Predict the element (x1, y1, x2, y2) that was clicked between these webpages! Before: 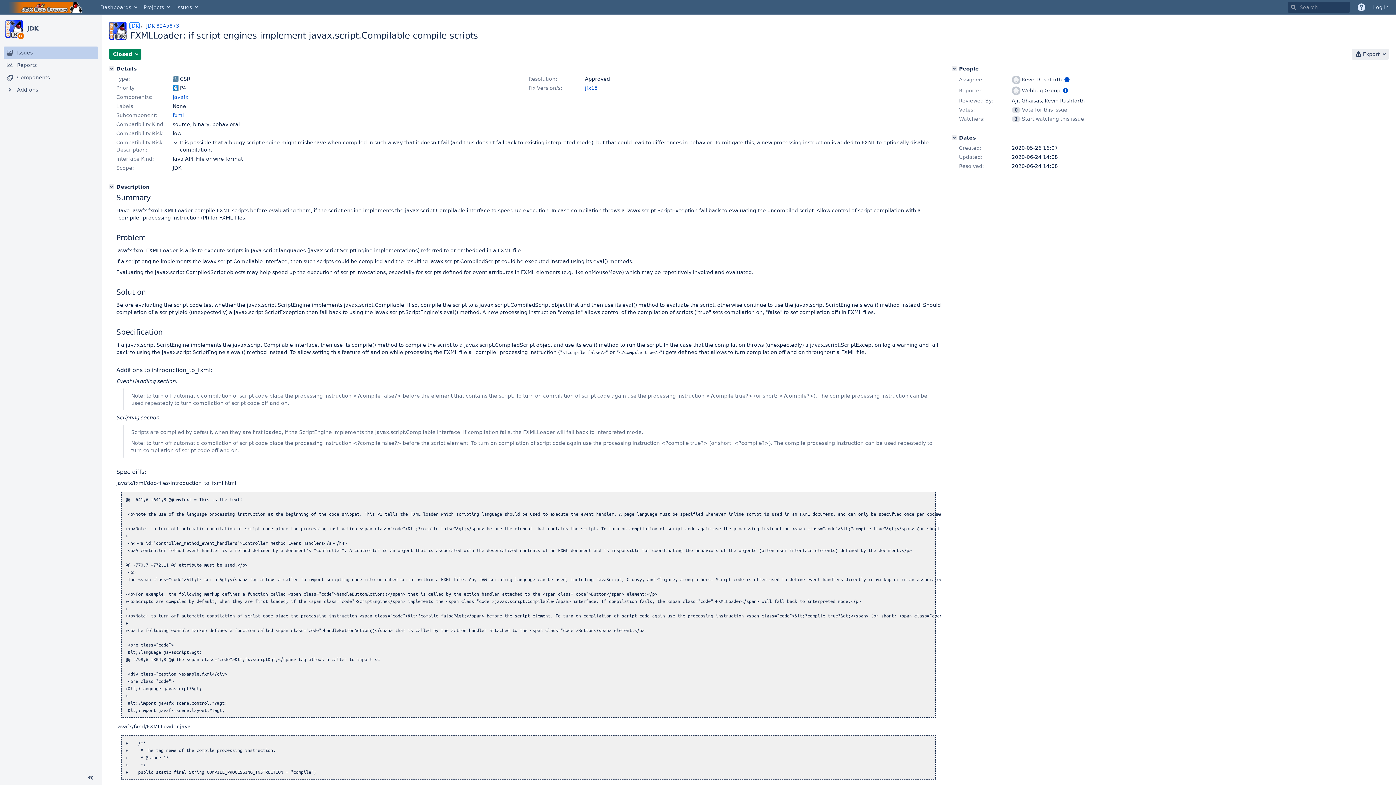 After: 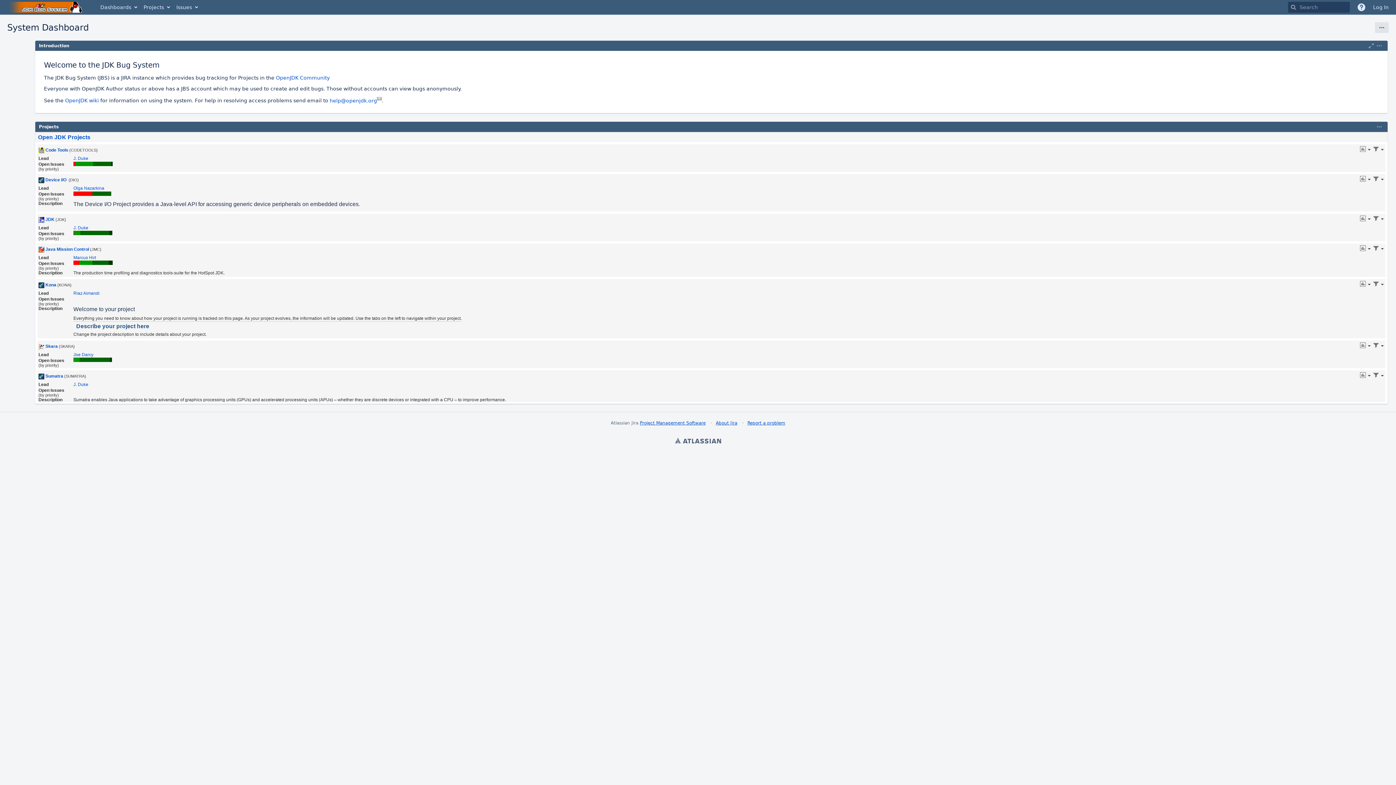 Action: label: Go to home page bbox: (3, 0, 89, 14)